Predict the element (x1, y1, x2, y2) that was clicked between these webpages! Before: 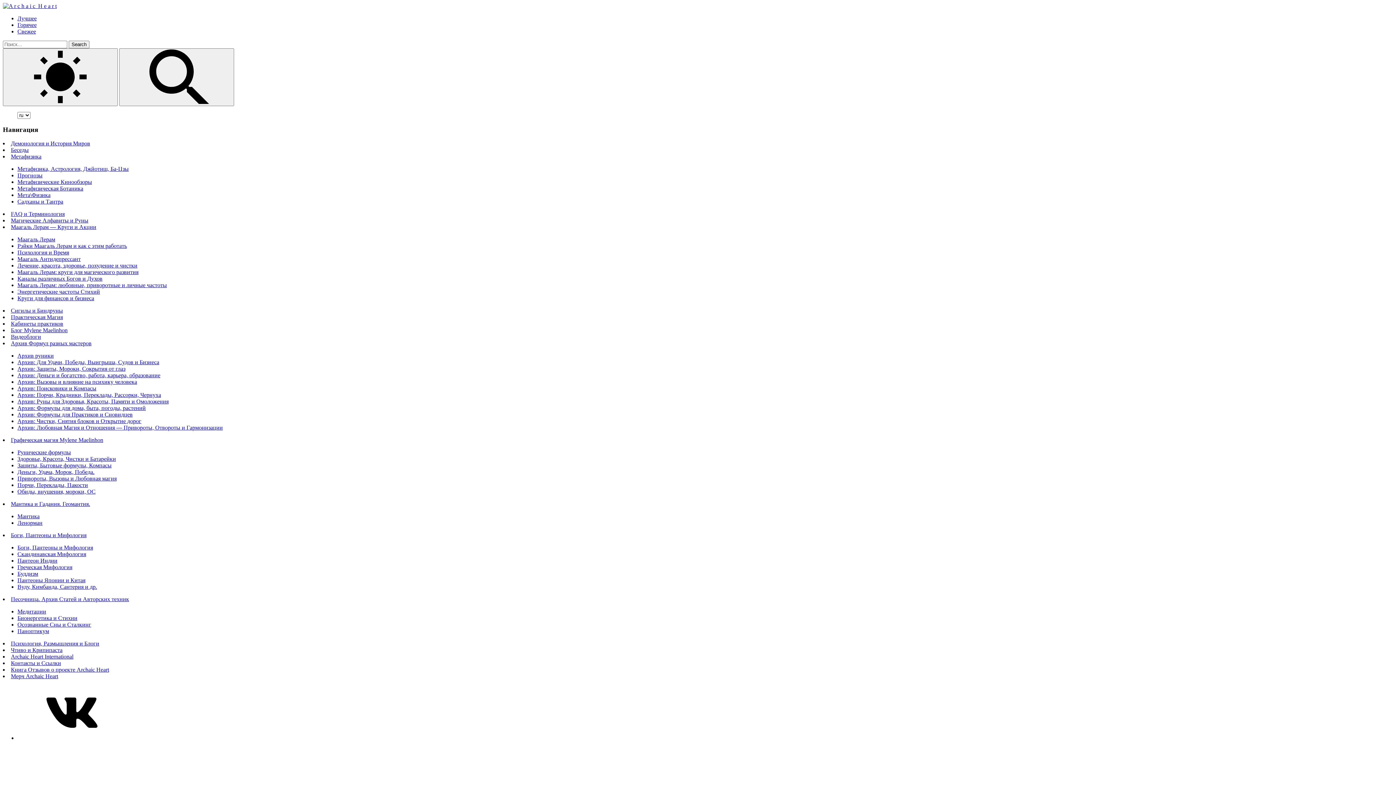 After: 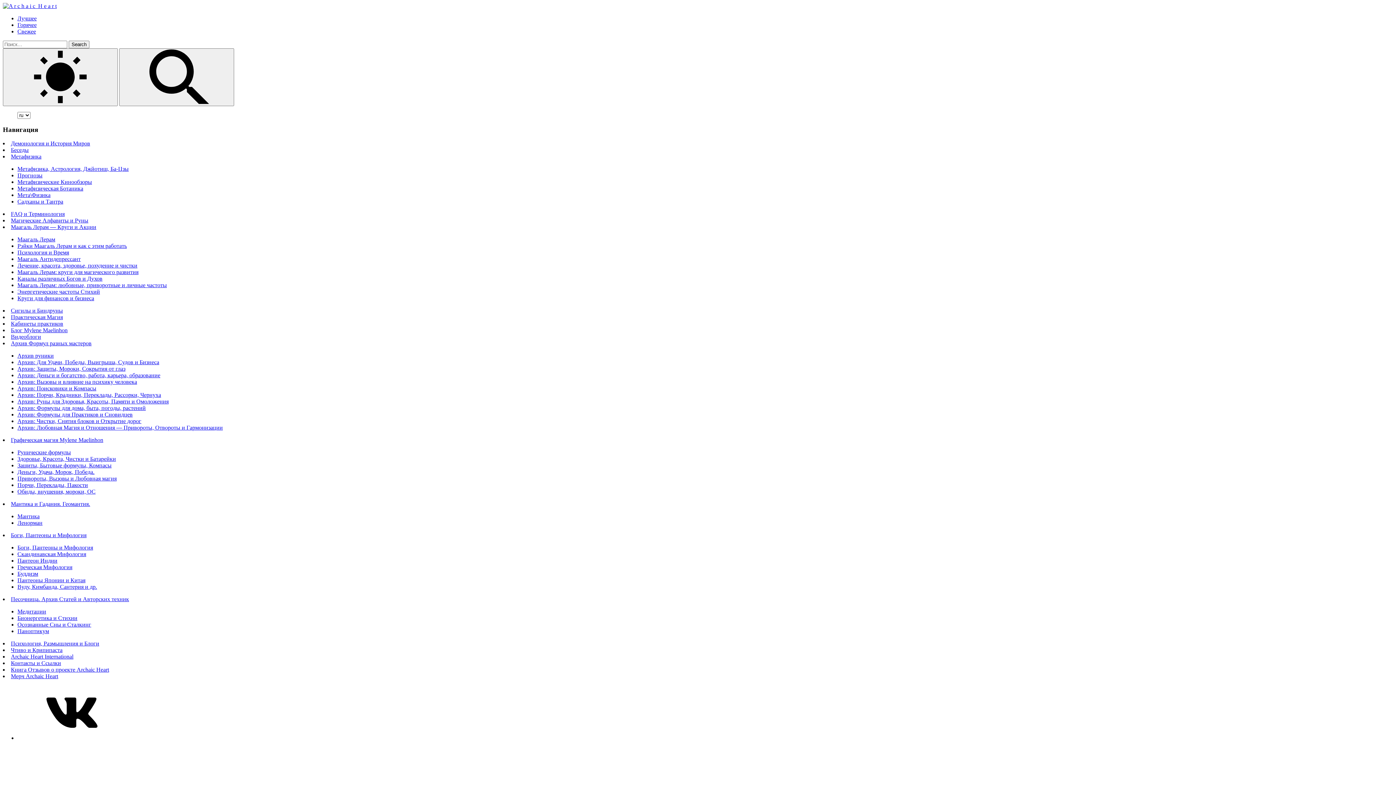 Action: label: Греческая Мифология bbox: (17, 564, 72, 570)